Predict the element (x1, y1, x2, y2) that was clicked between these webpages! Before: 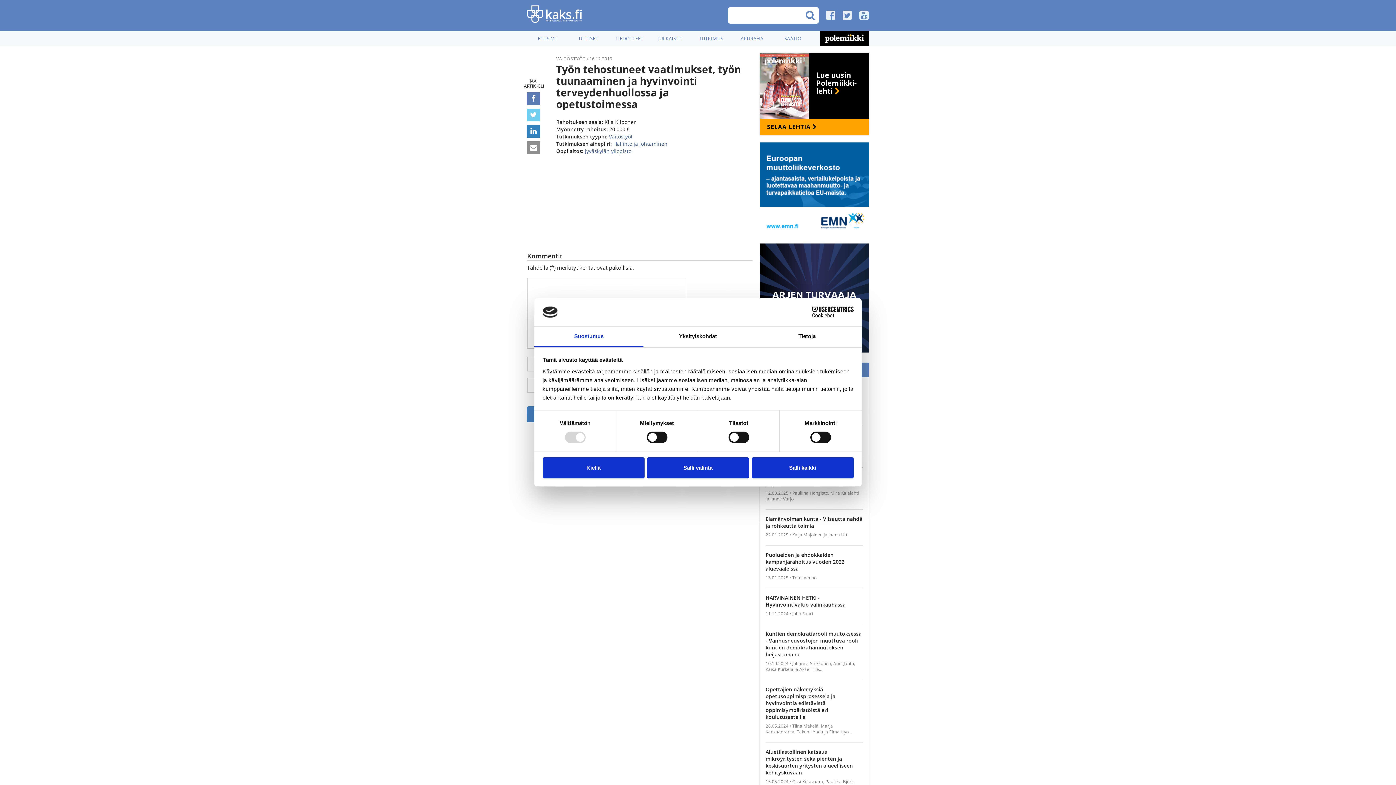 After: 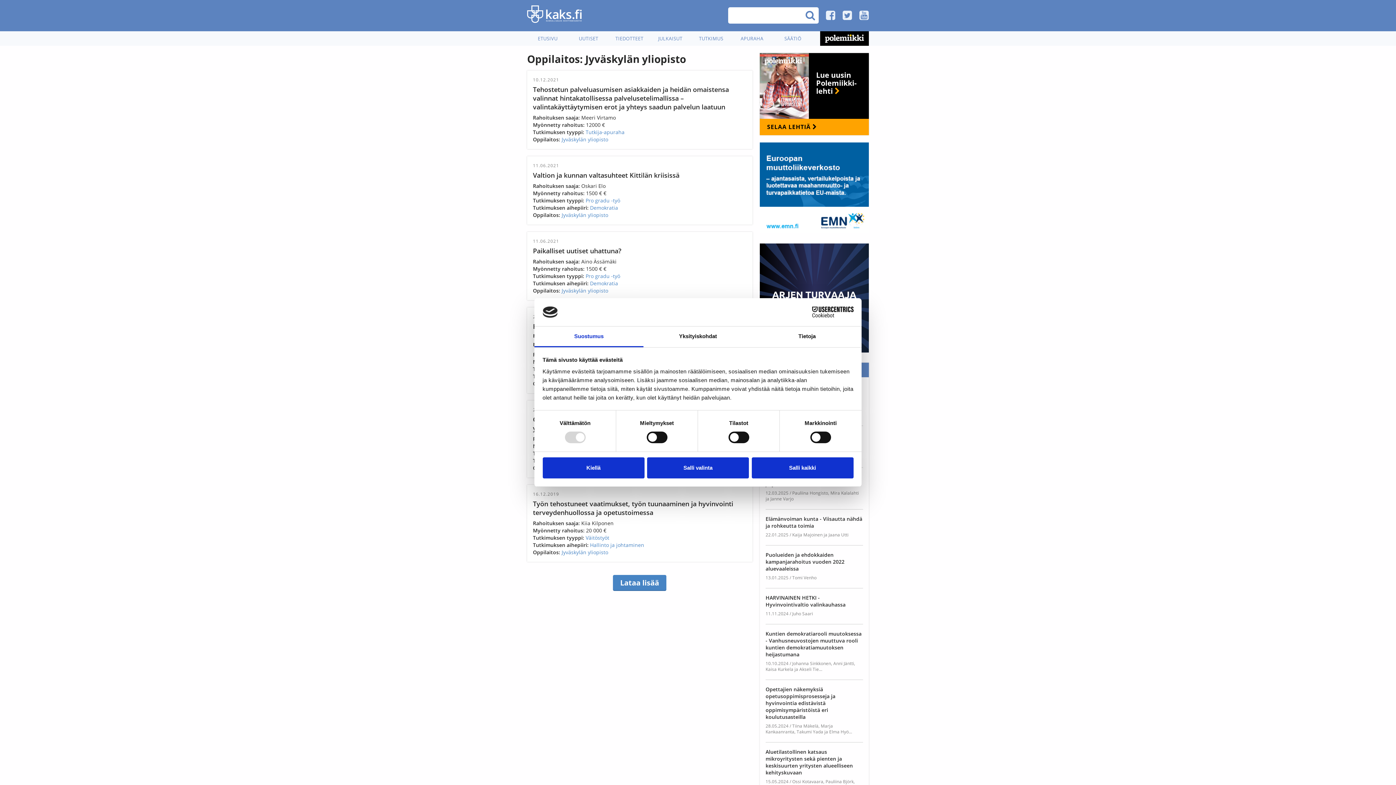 Action: bbox: (585, 147, 631, 155) label: Jyväskylän yliopisto